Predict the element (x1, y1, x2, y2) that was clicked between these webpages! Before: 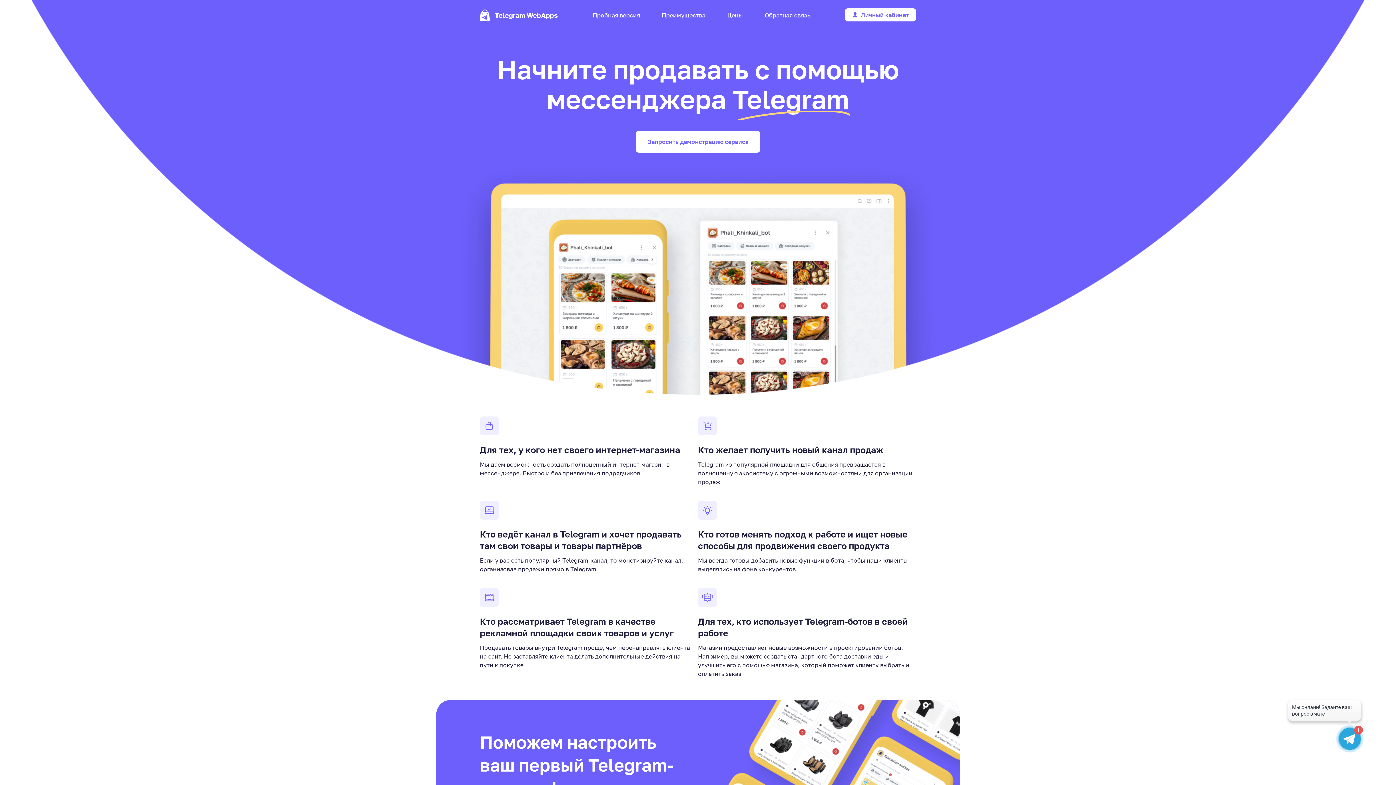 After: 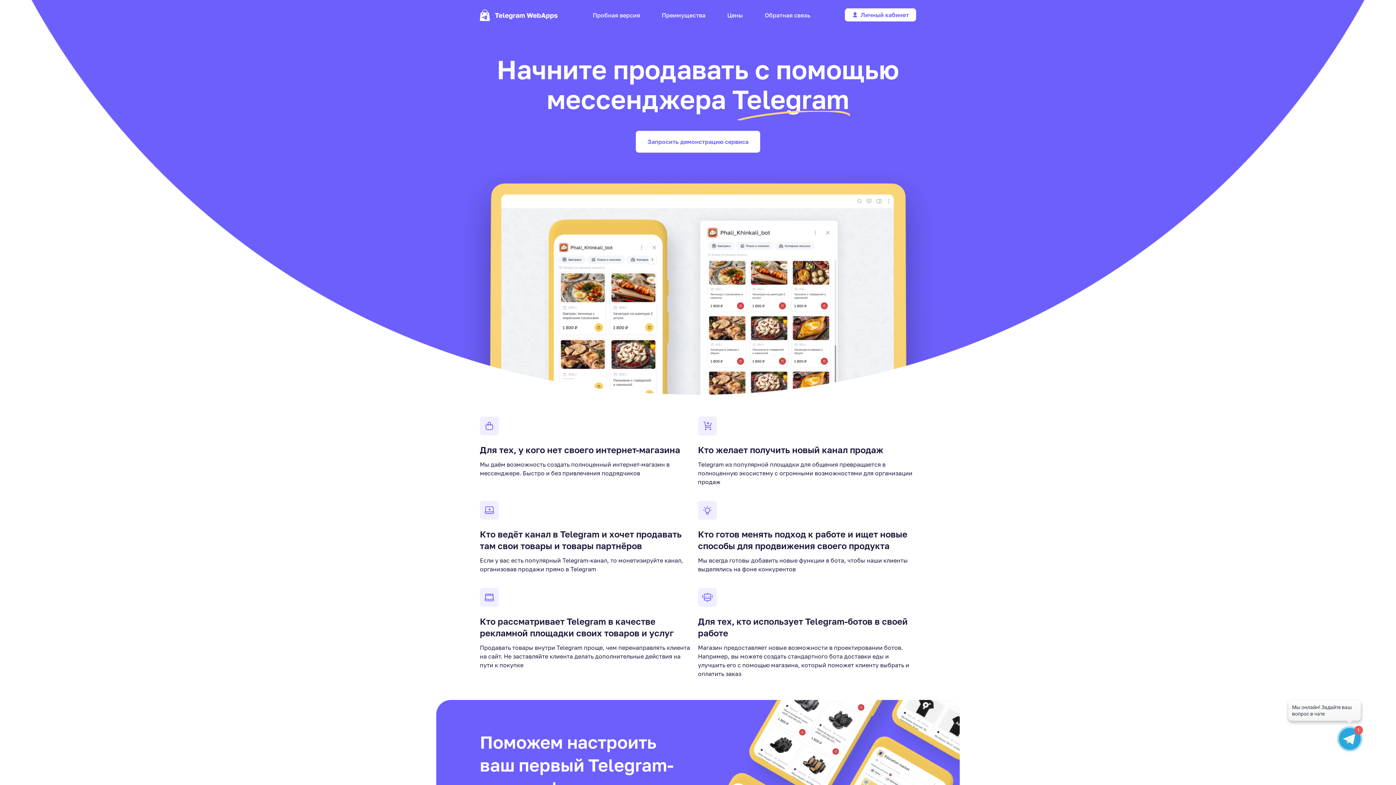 Action: bbox: (480, 9, 558, 23)